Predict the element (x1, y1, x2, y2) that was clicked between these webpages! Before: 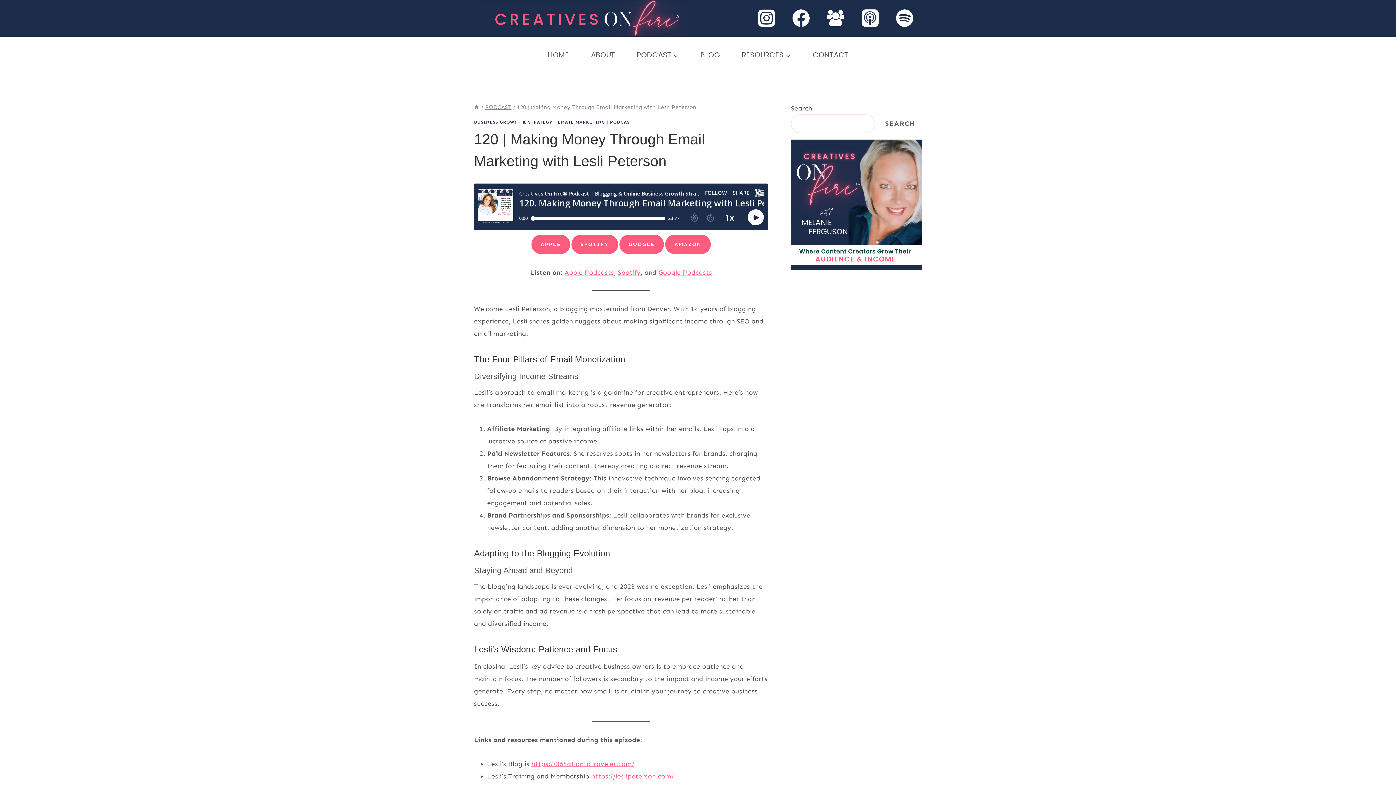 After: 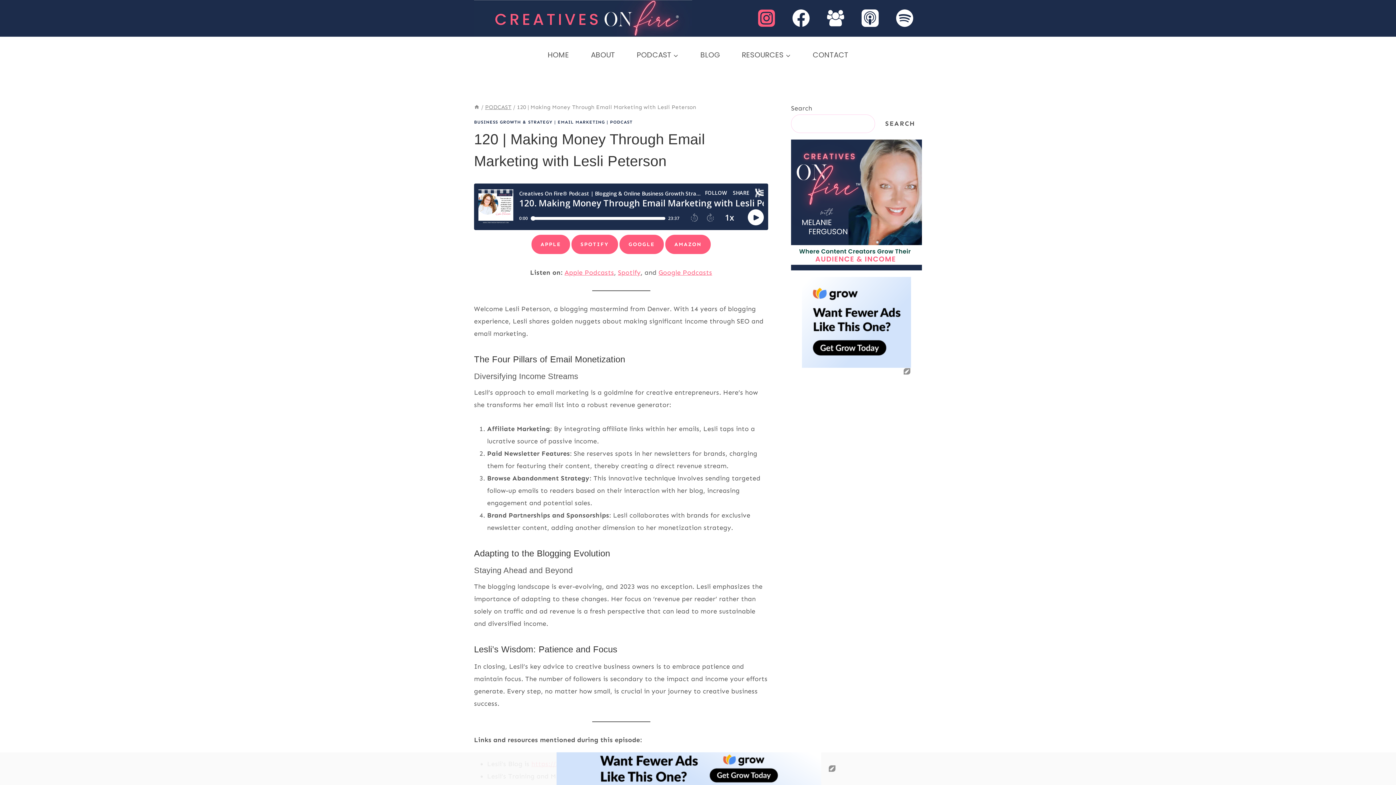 Action: label: Instagram bbox: (749, 0, 783, 35)